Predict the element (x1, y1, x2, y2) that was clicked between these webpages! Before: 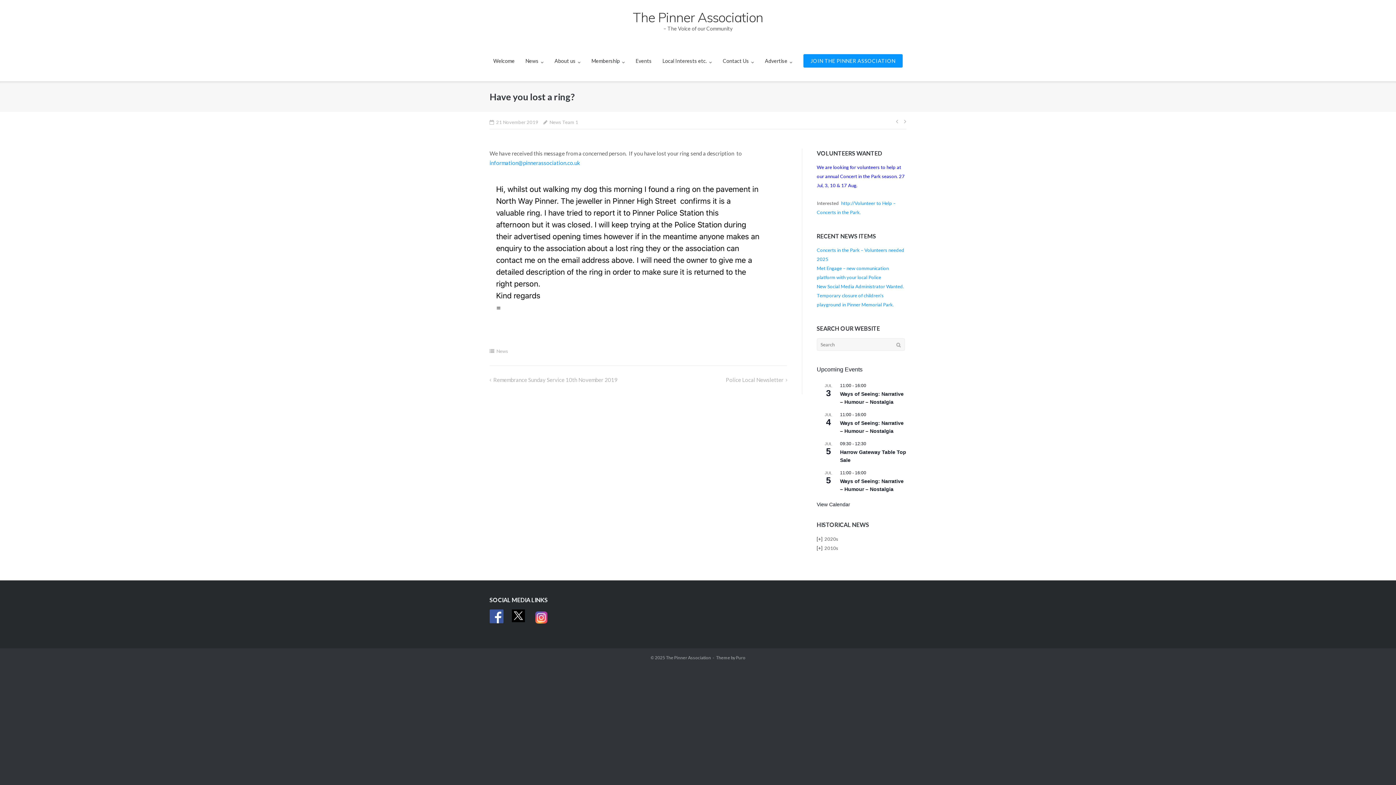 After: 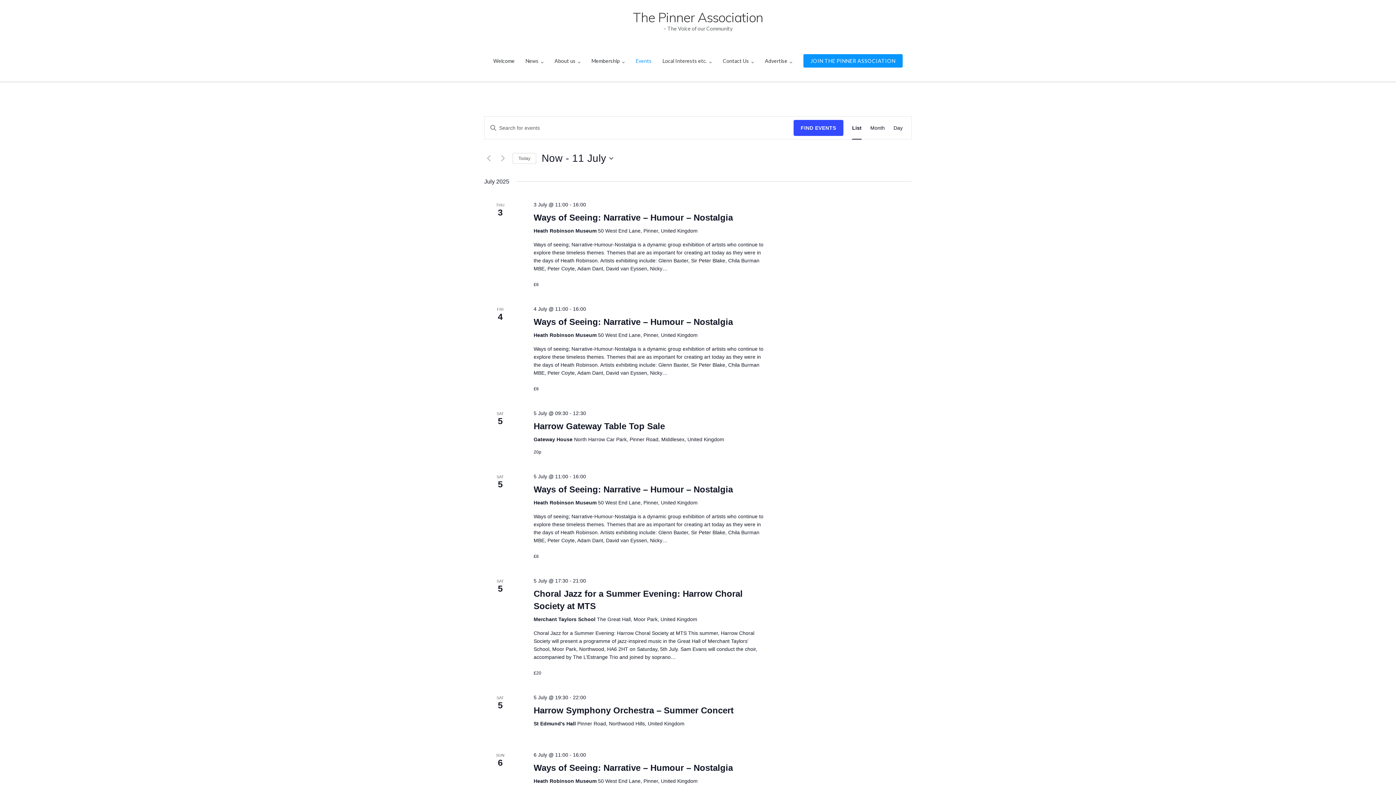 Action: bbox: (816, 501, 850, 508) label: View Calendar